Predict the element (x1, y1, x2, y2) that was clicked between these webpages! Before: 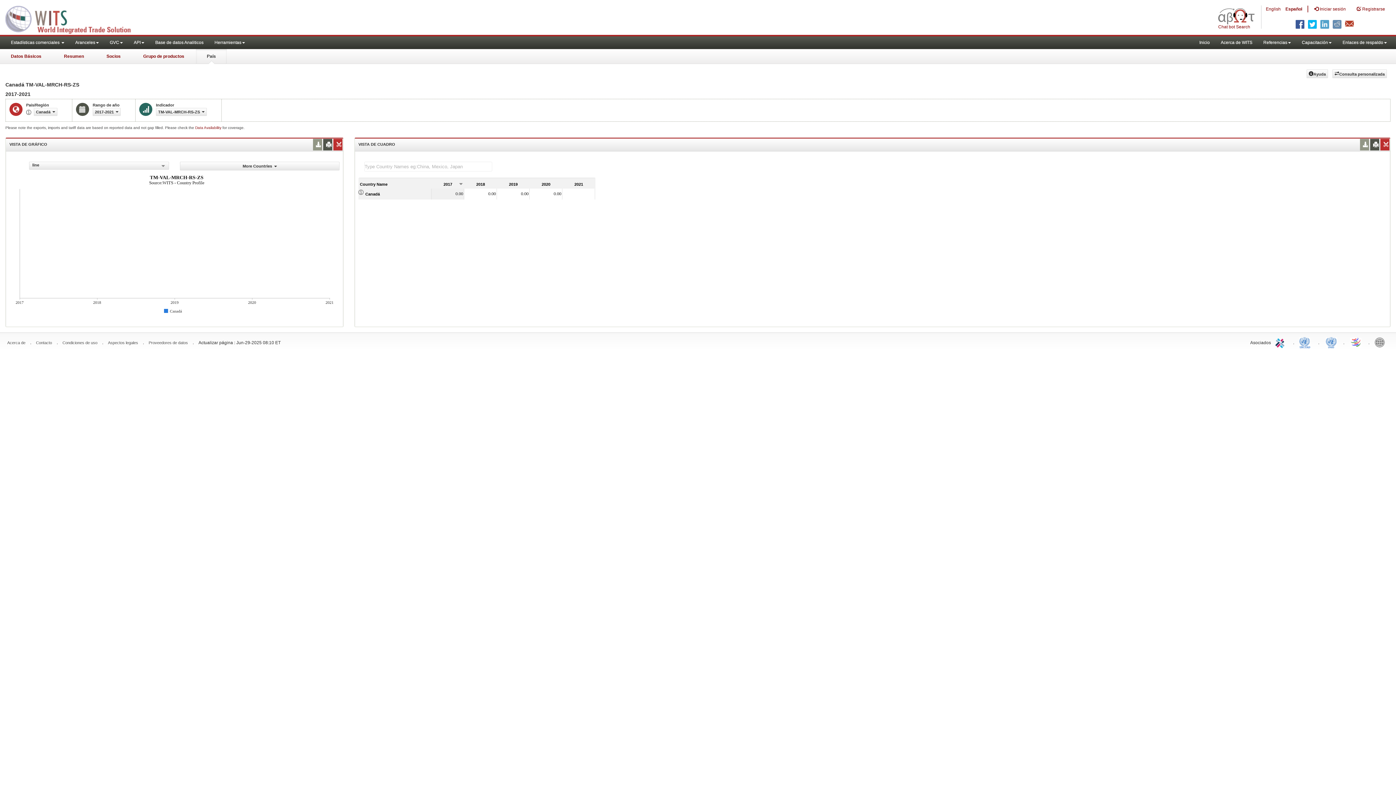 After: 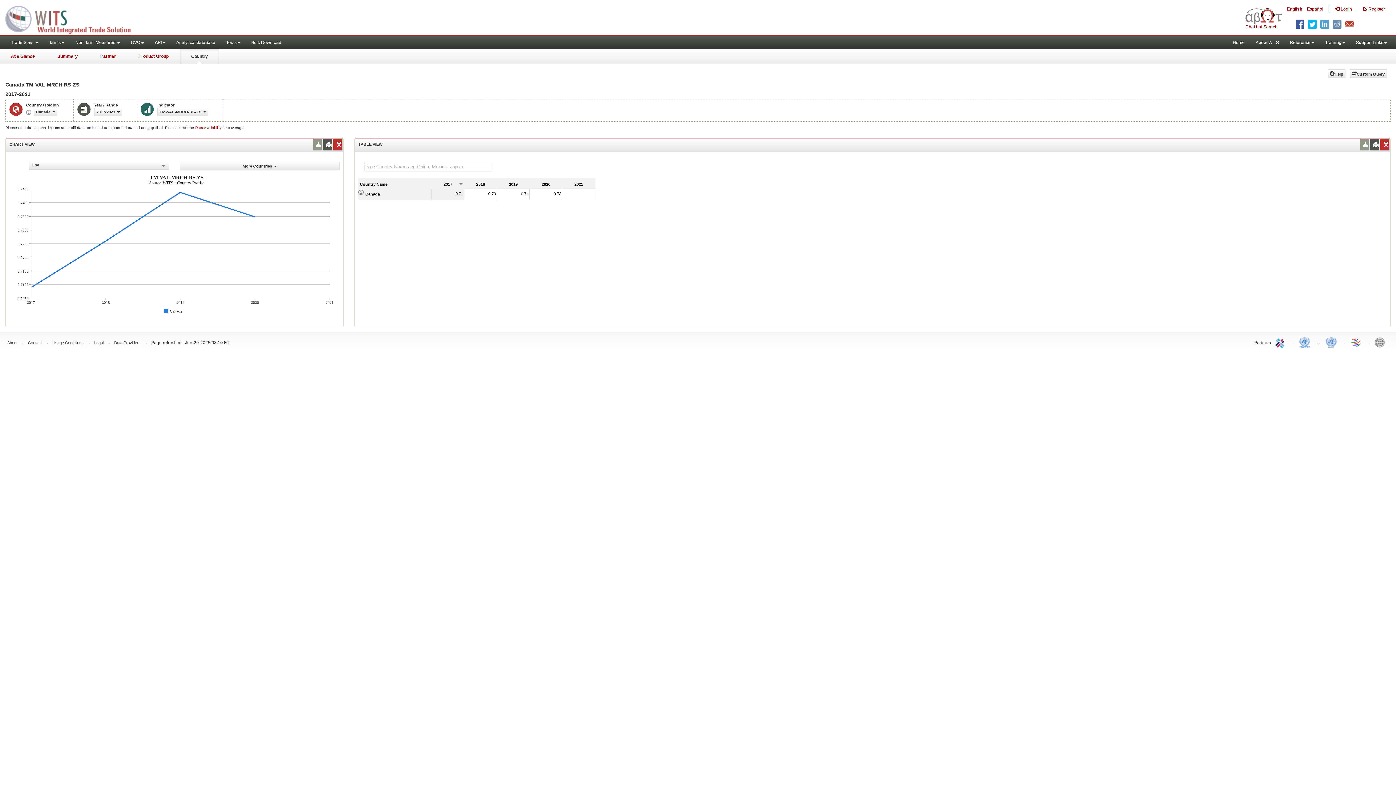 Action: label: English bbox: (1266, 0, 1283, 18)